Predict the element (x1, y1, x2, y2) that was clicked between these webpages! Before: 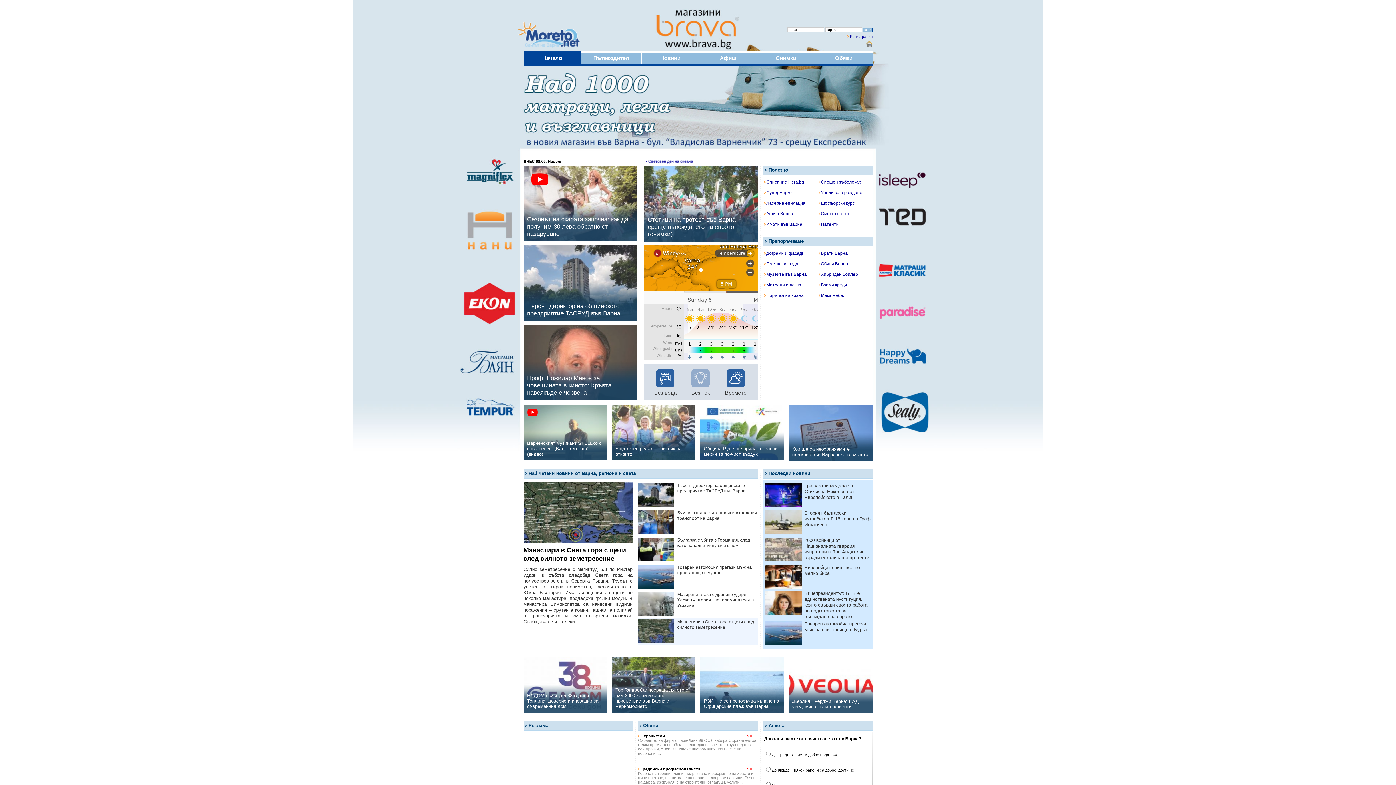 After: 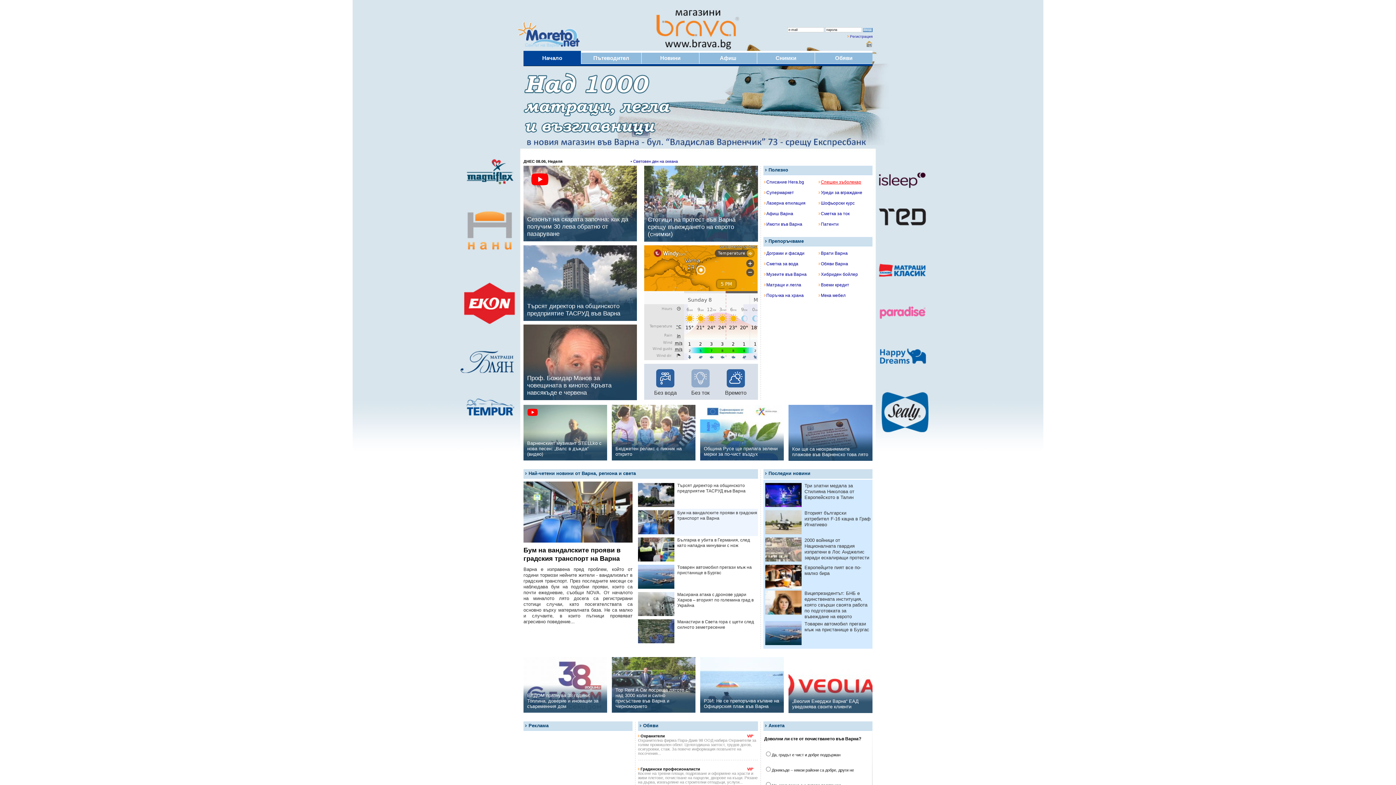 Action: label: Спешен зъболекар bbox: (818, 179, 861, 184)